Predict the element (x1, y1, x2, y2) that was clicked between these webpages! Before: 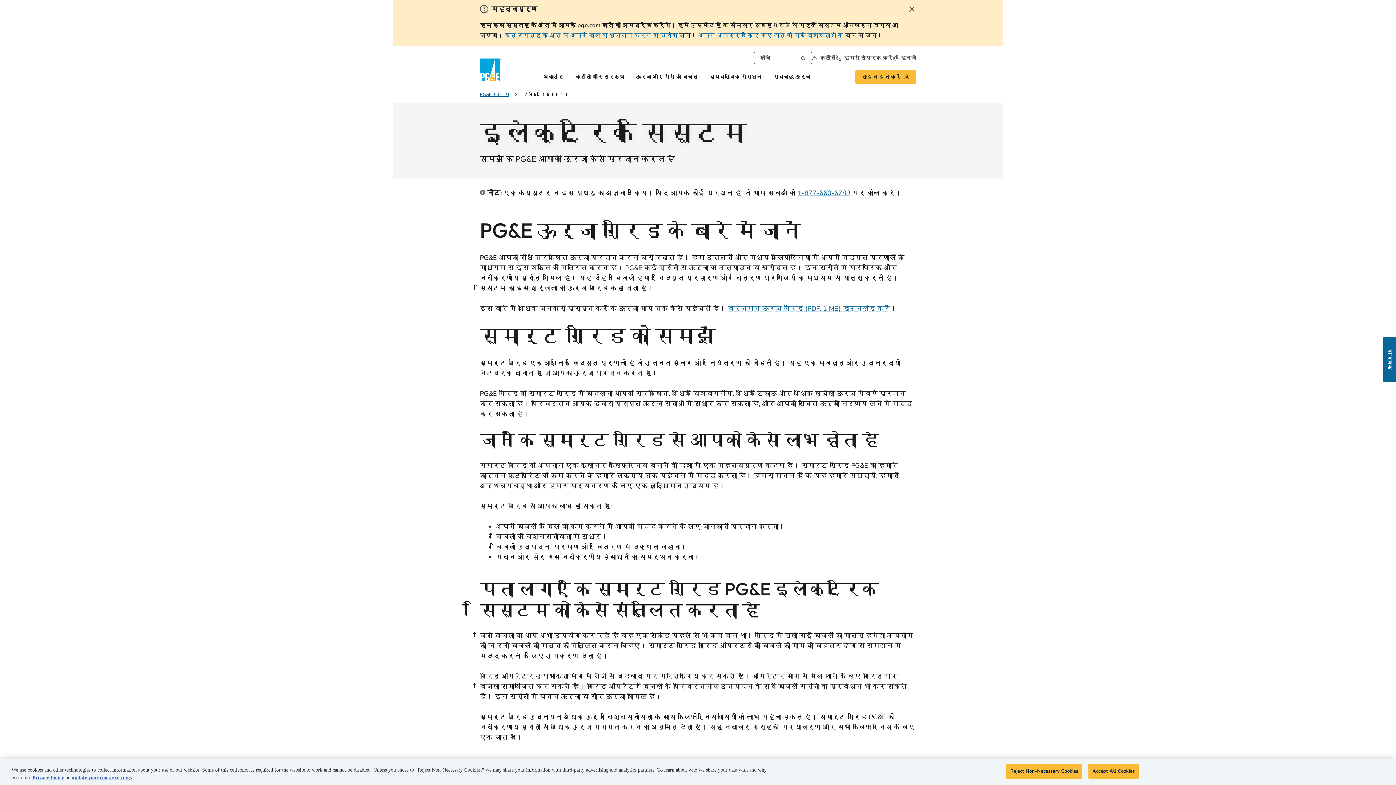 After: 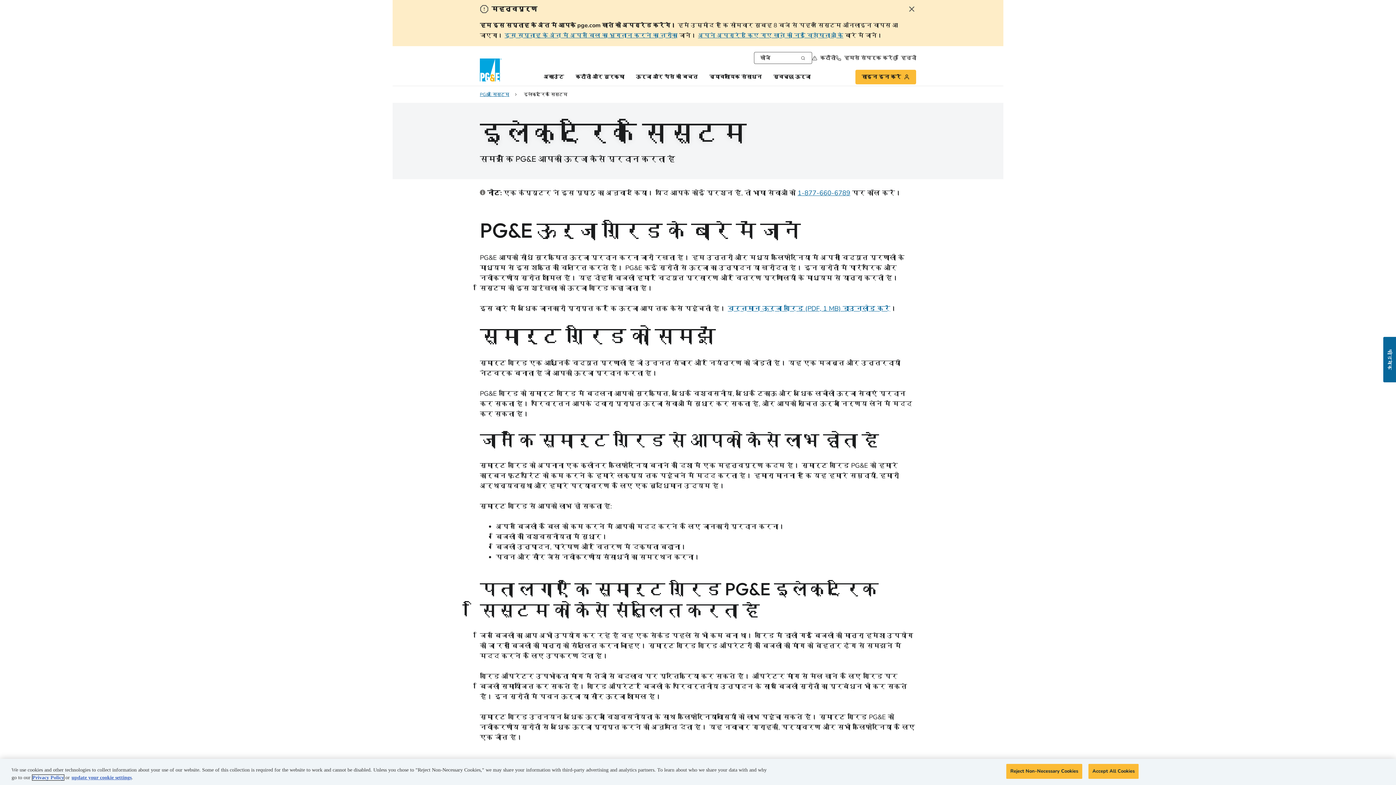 Action: bbox: (32, 775, 64, 780) label: Privacy Policy